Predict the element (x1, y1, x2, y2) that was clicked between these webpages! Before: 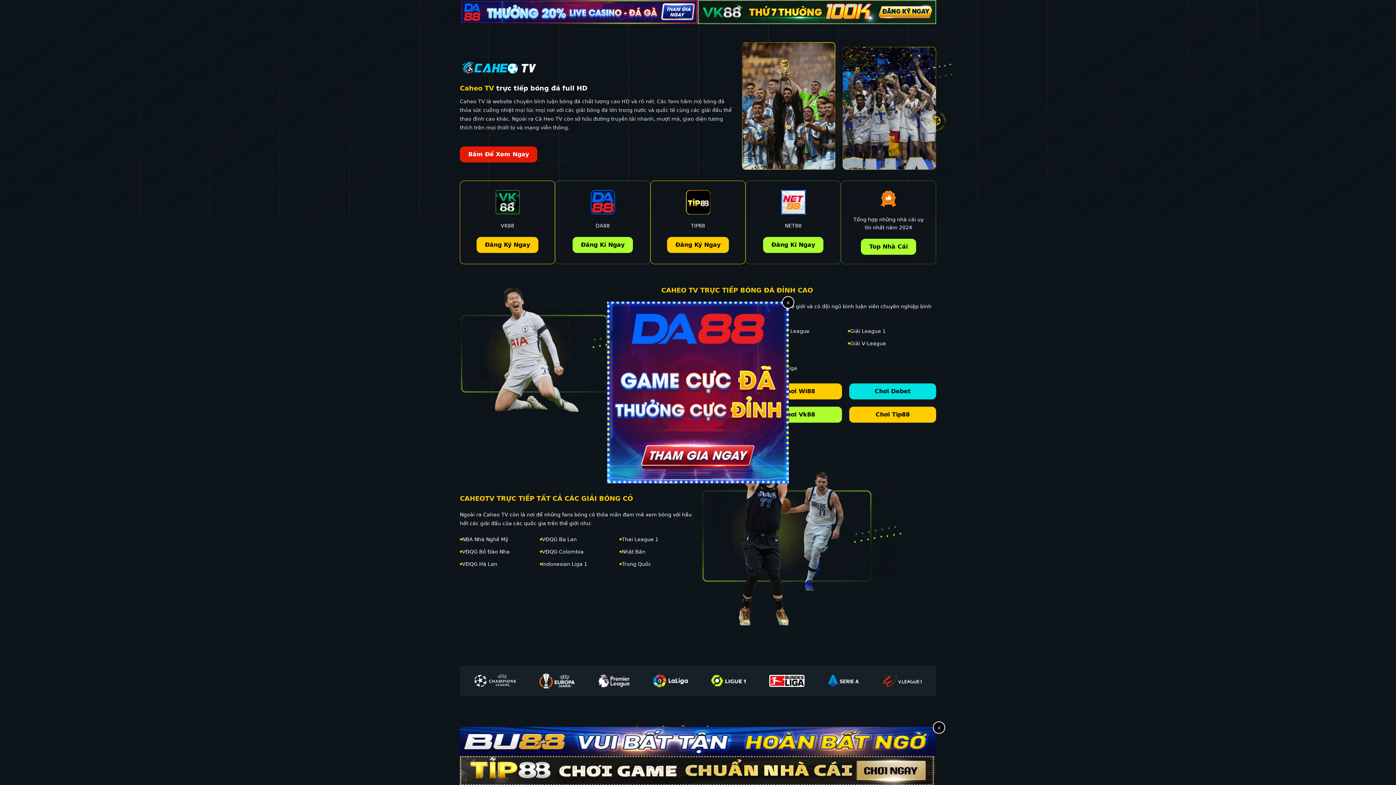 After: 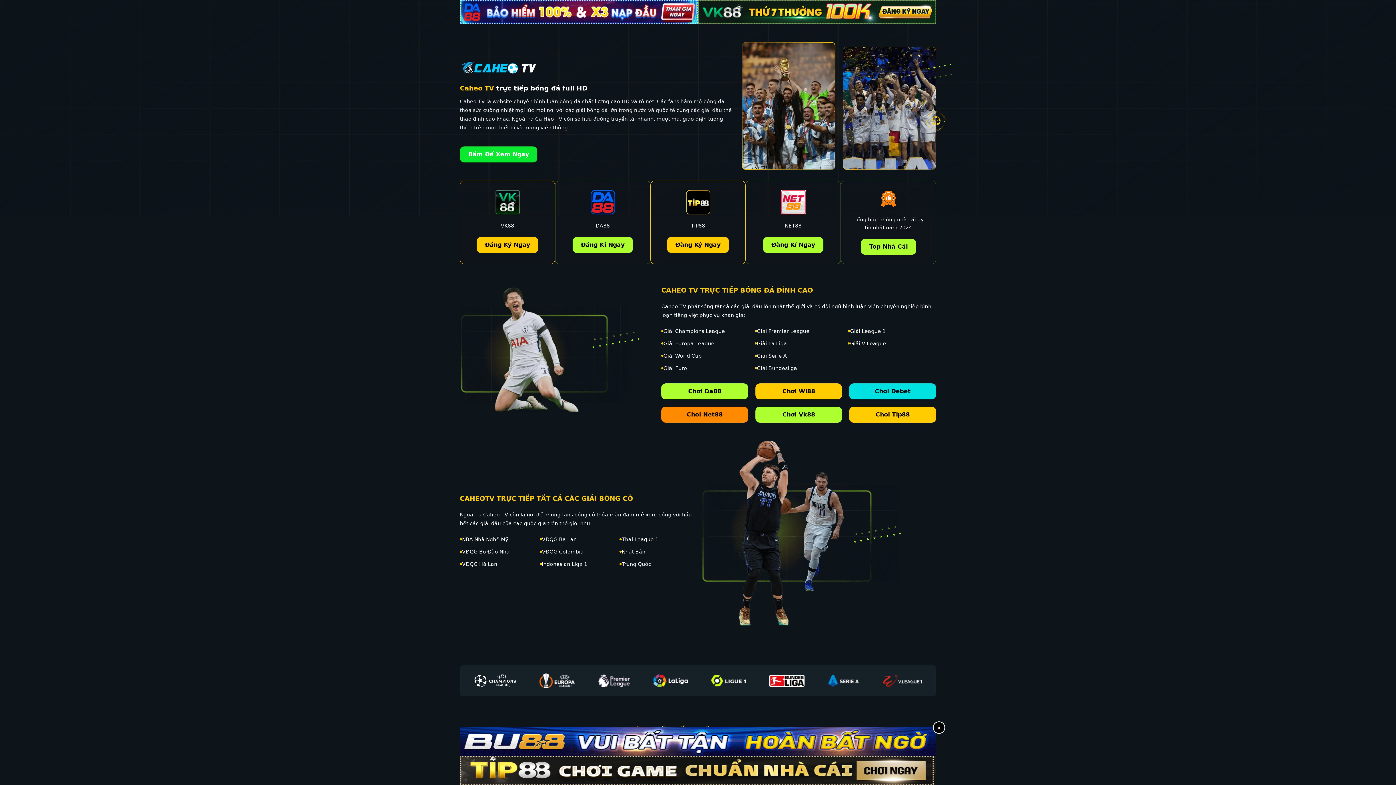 Action: label: Close bbox: (782, 296, 794, 308)